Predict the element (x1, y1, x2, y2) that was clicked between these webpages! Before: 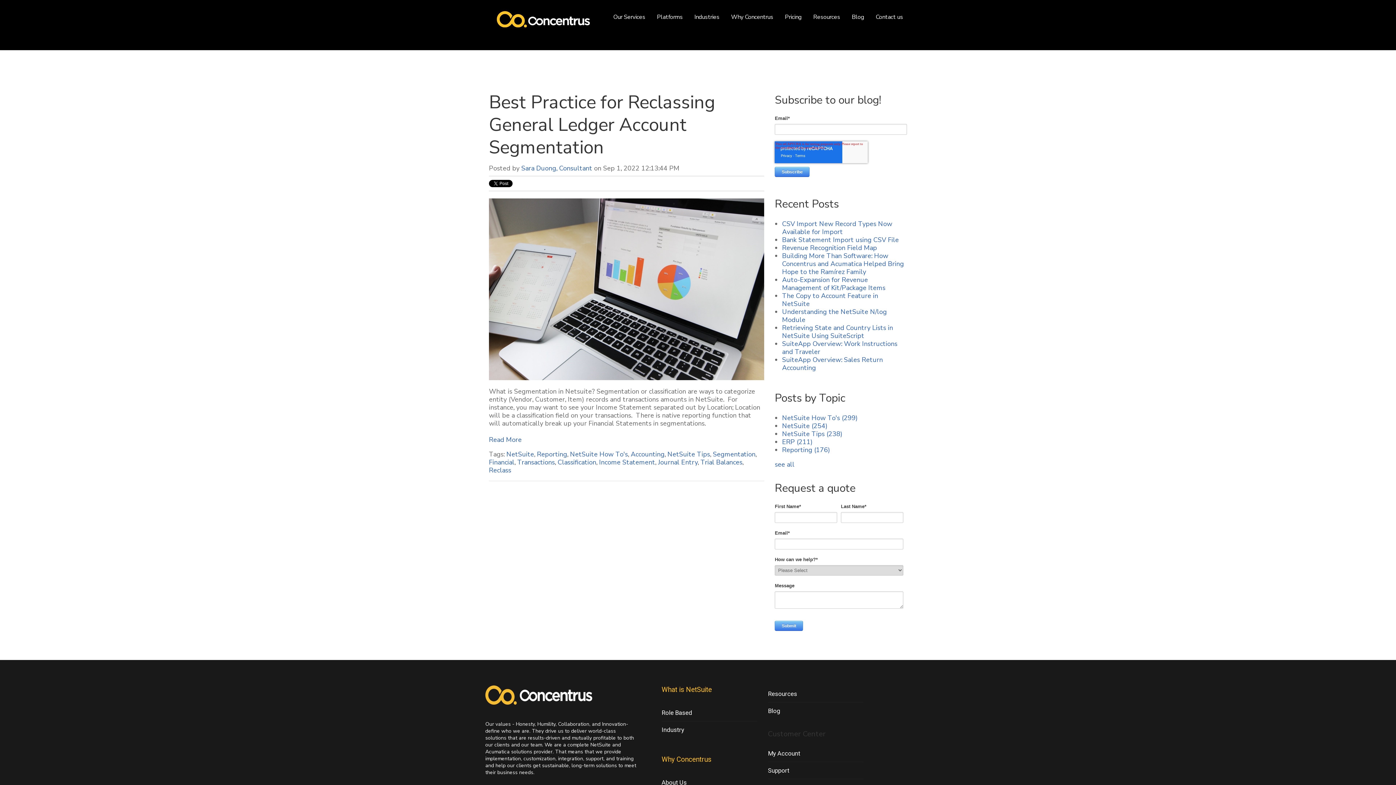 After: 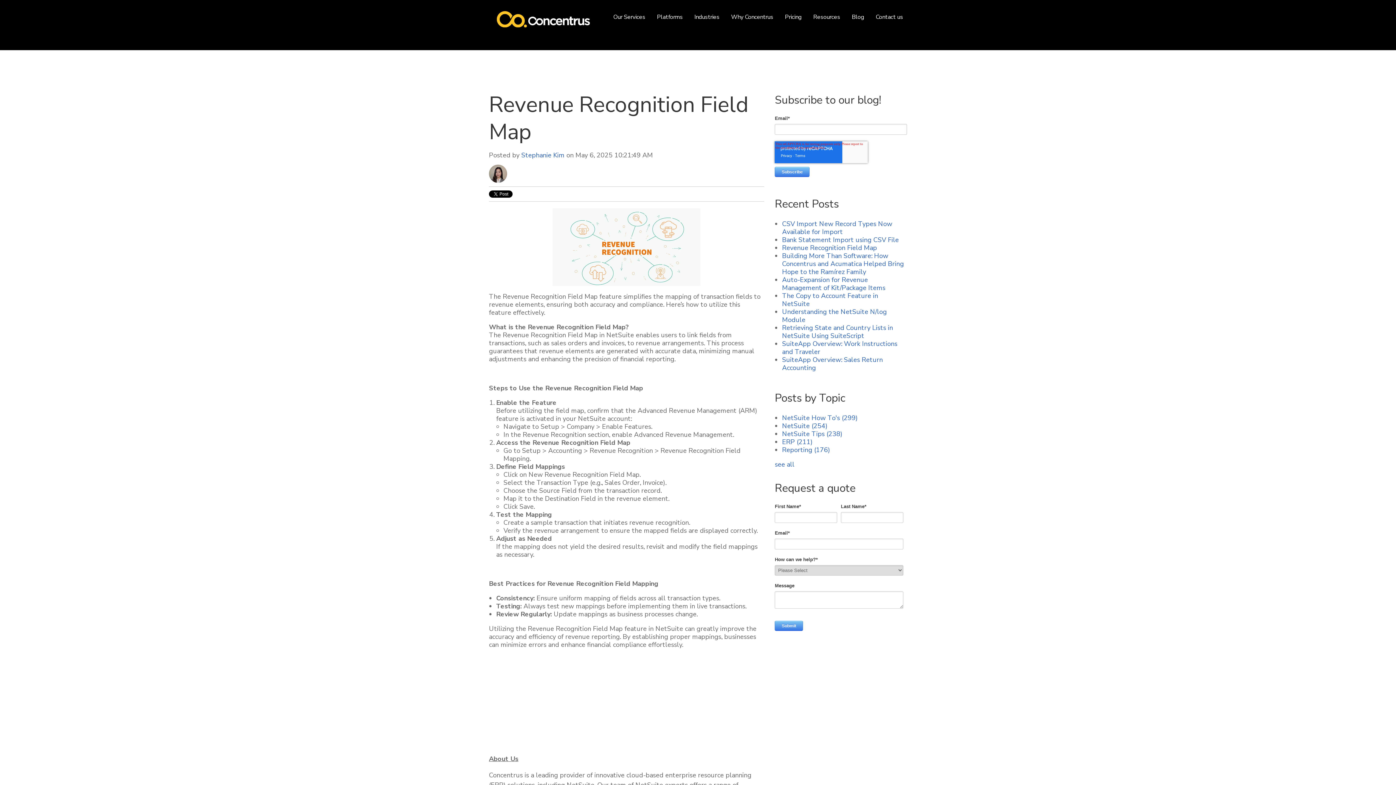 Action: label: Revenue Recognition Field Map bbox: (782, 243, 877, 252)